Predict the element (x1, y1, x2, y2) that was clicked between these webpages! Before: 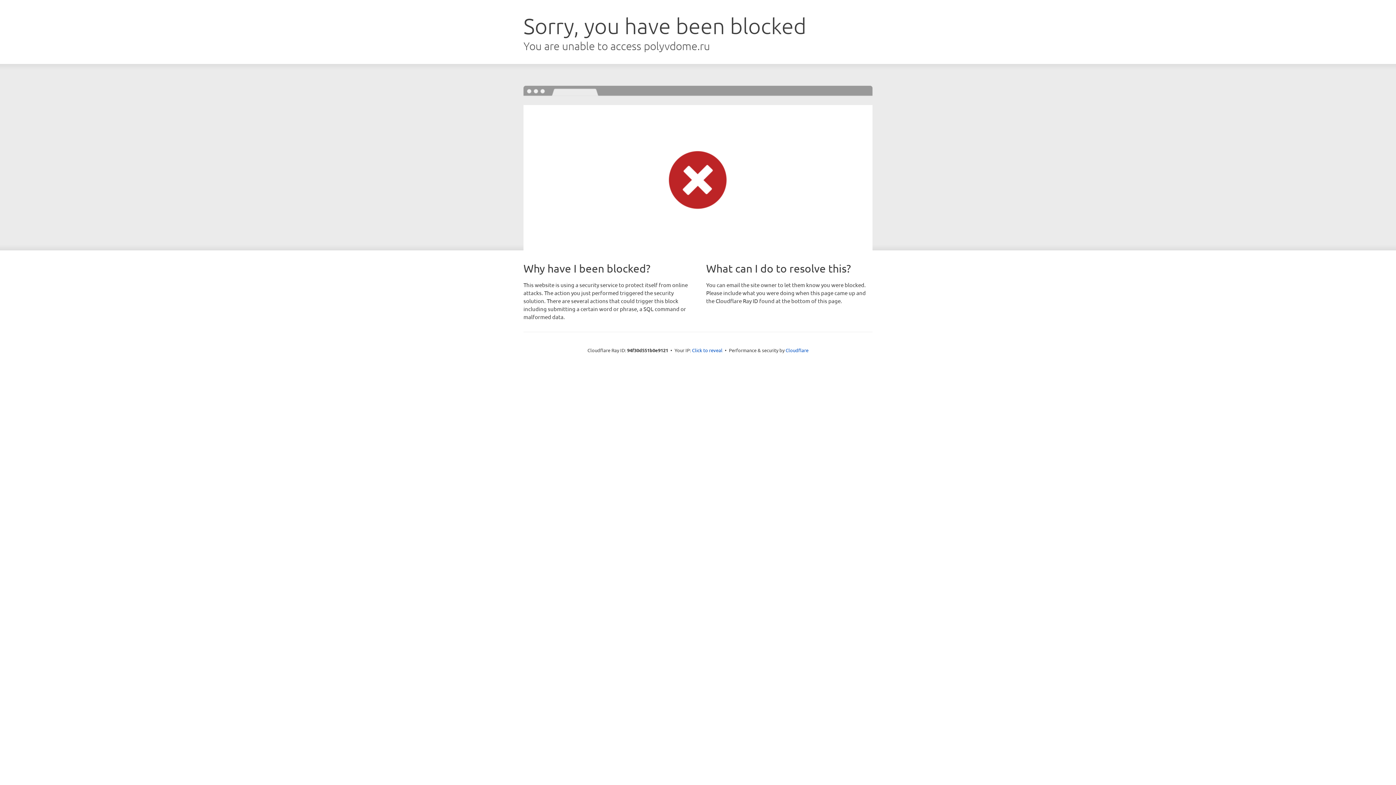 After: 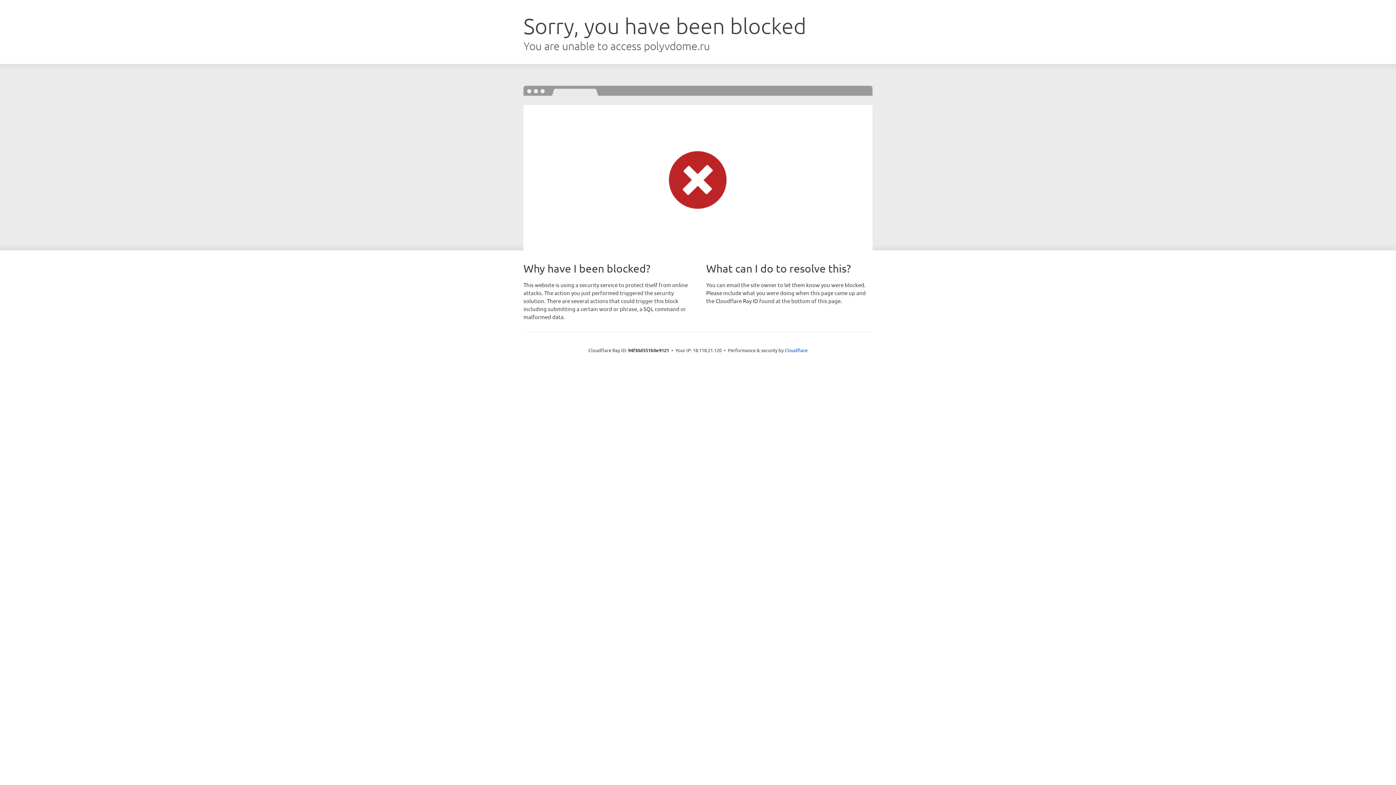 Action: label: Click to reveal bbox: (692, 346, 722, 353)